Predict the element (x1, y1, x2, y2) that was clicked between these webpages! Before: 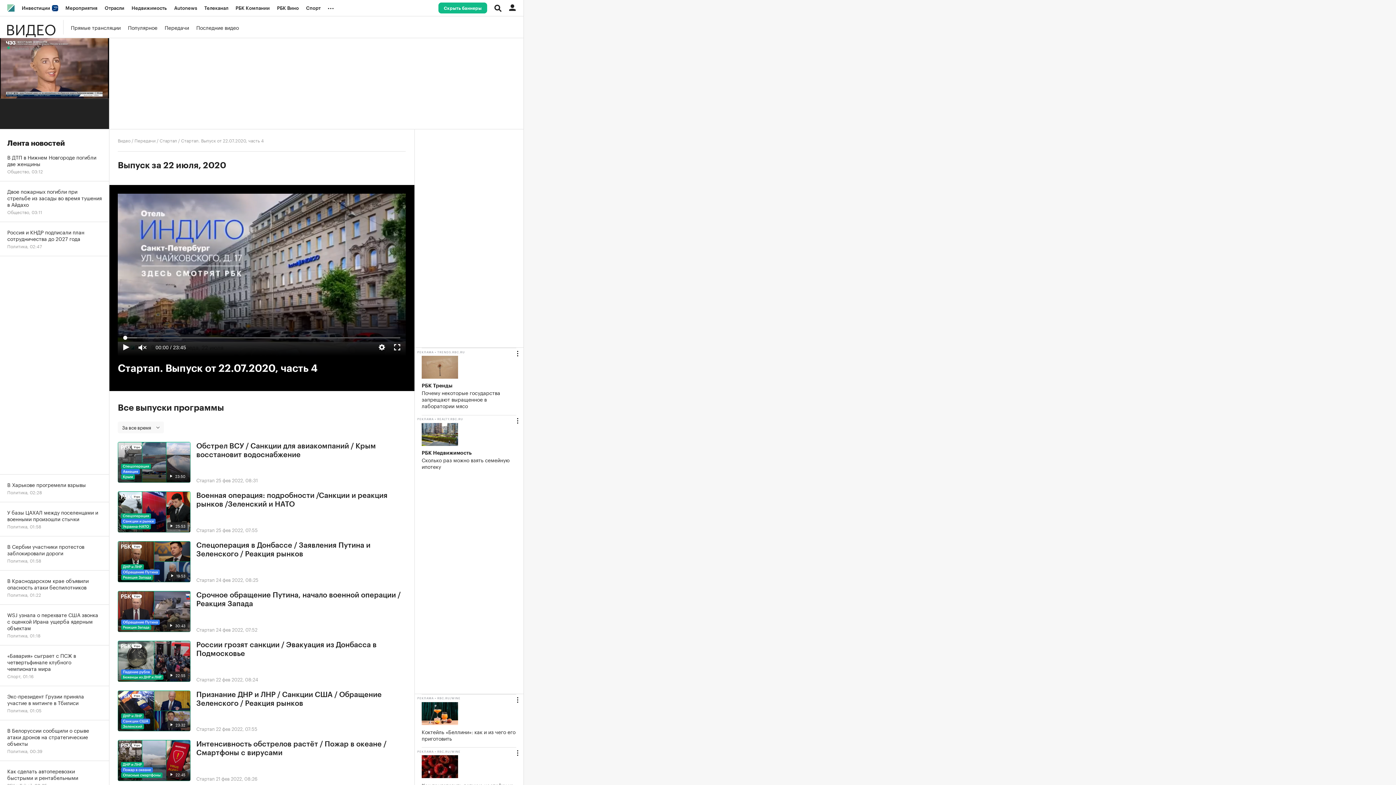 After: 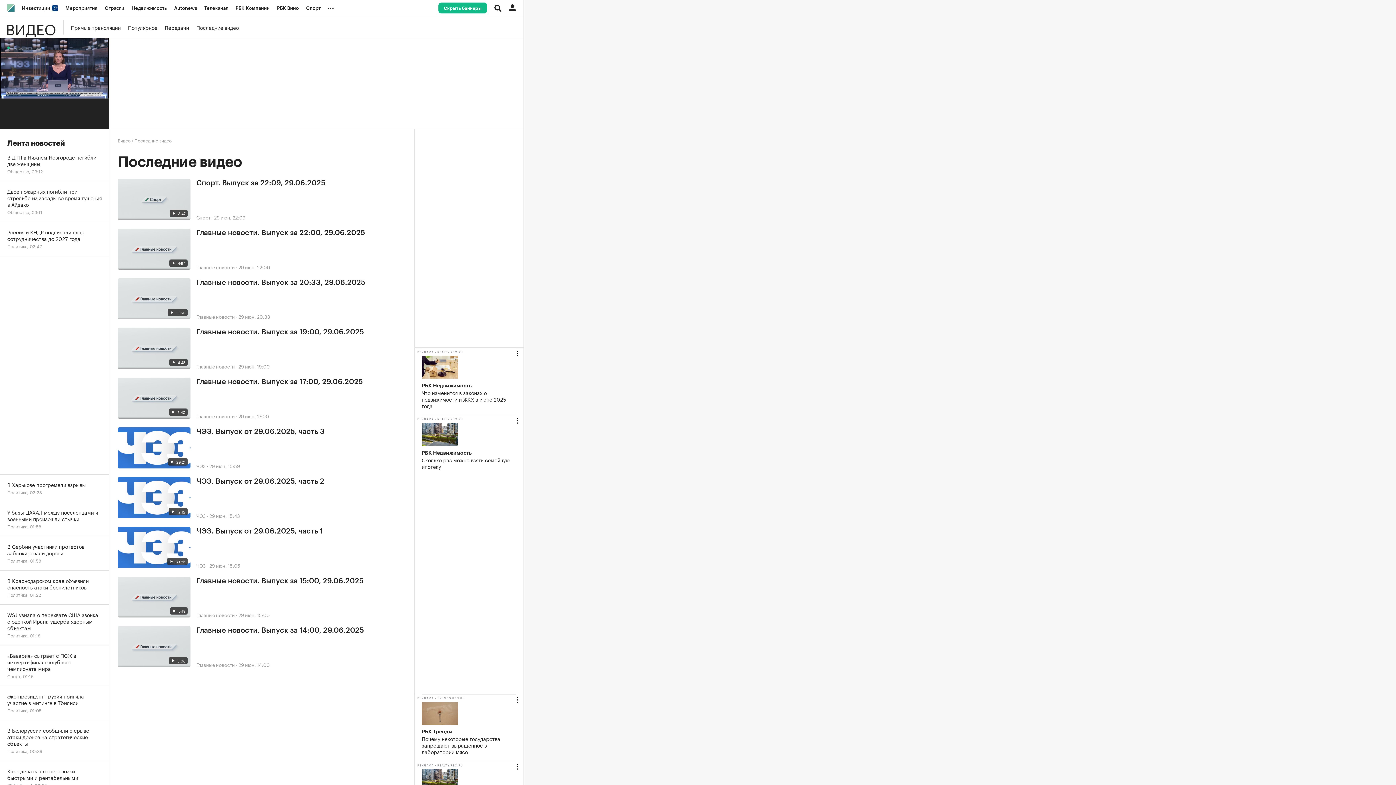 Action: label: Последние видео bbox: (196, 22, 238, 31)